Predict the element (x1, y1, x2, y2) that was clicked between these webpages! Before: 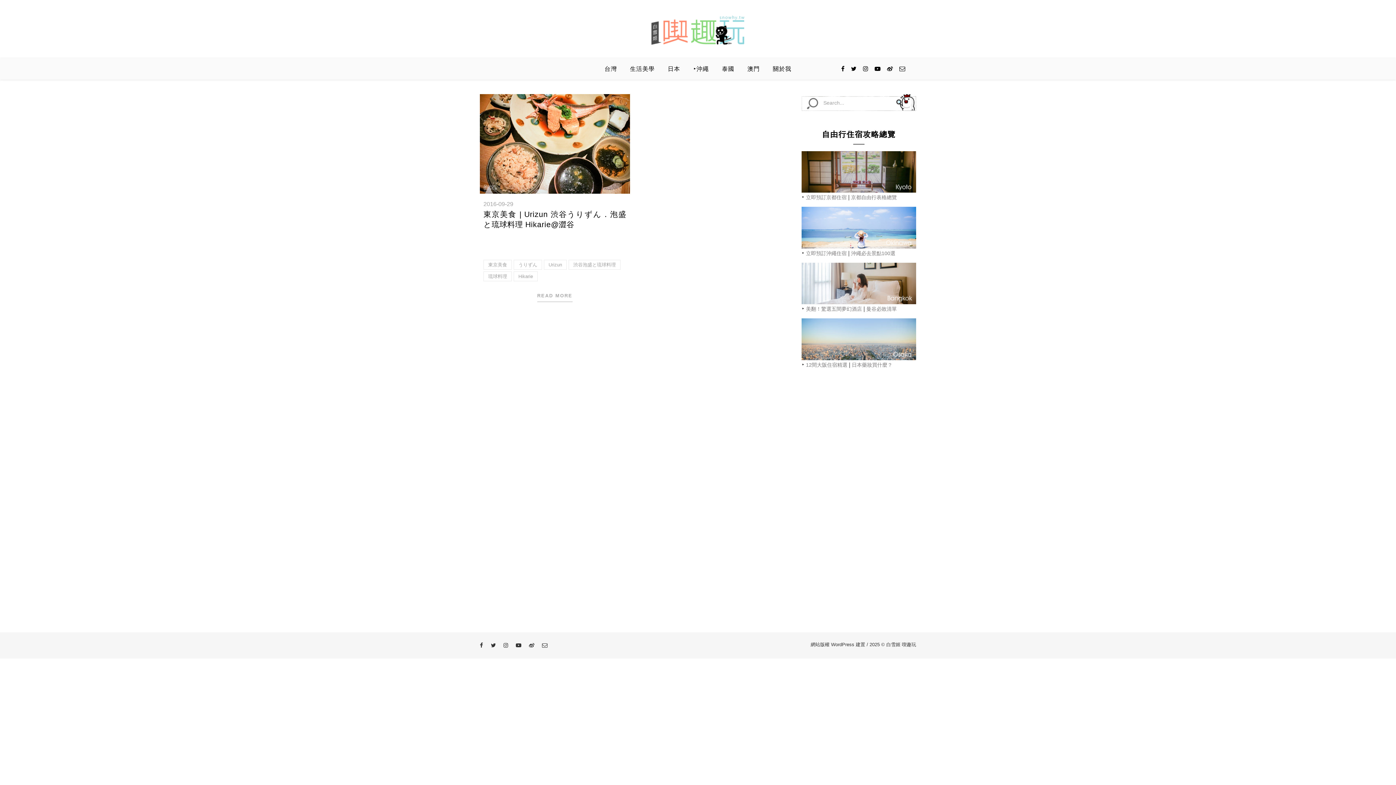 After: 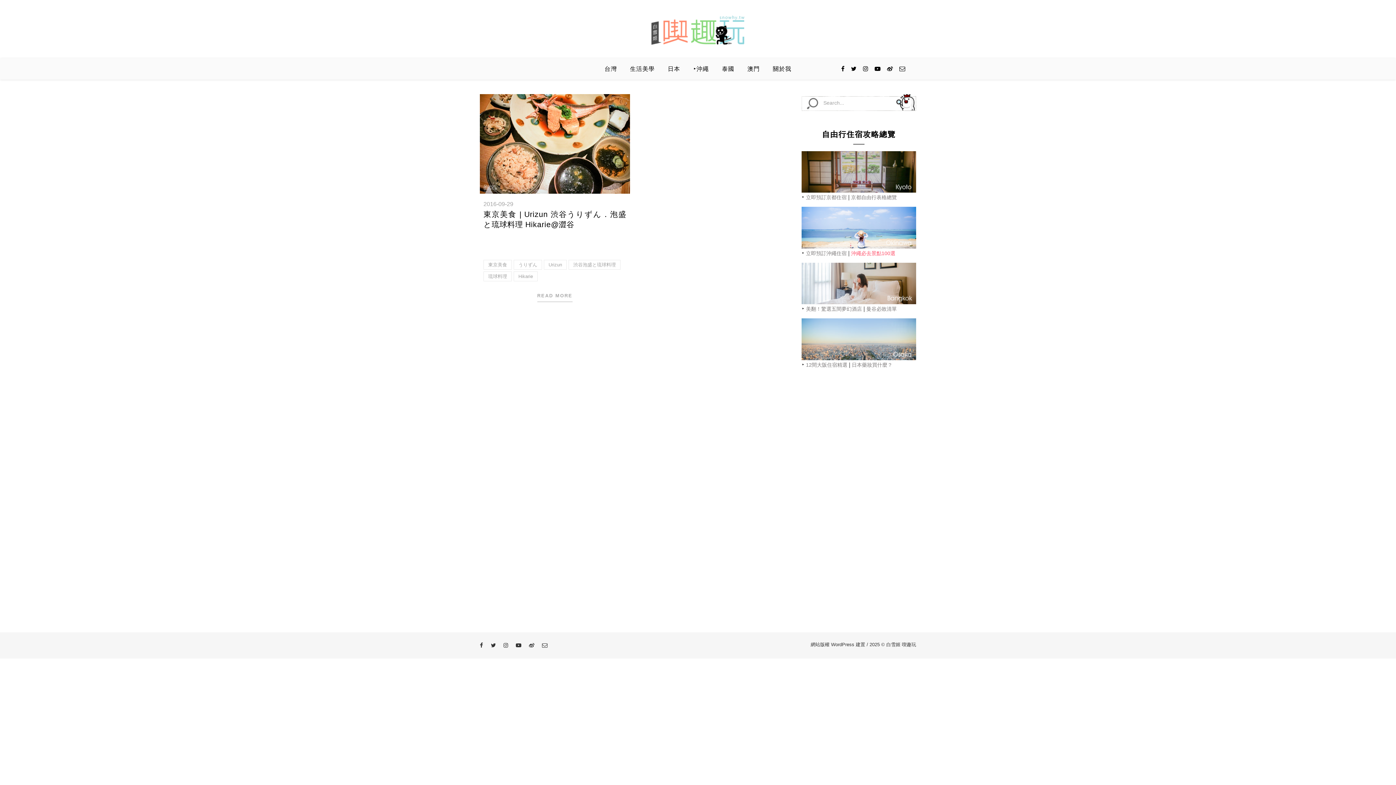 Action: label: 沖繩必去景點100選 bbox: (851, 248, 895, 256)